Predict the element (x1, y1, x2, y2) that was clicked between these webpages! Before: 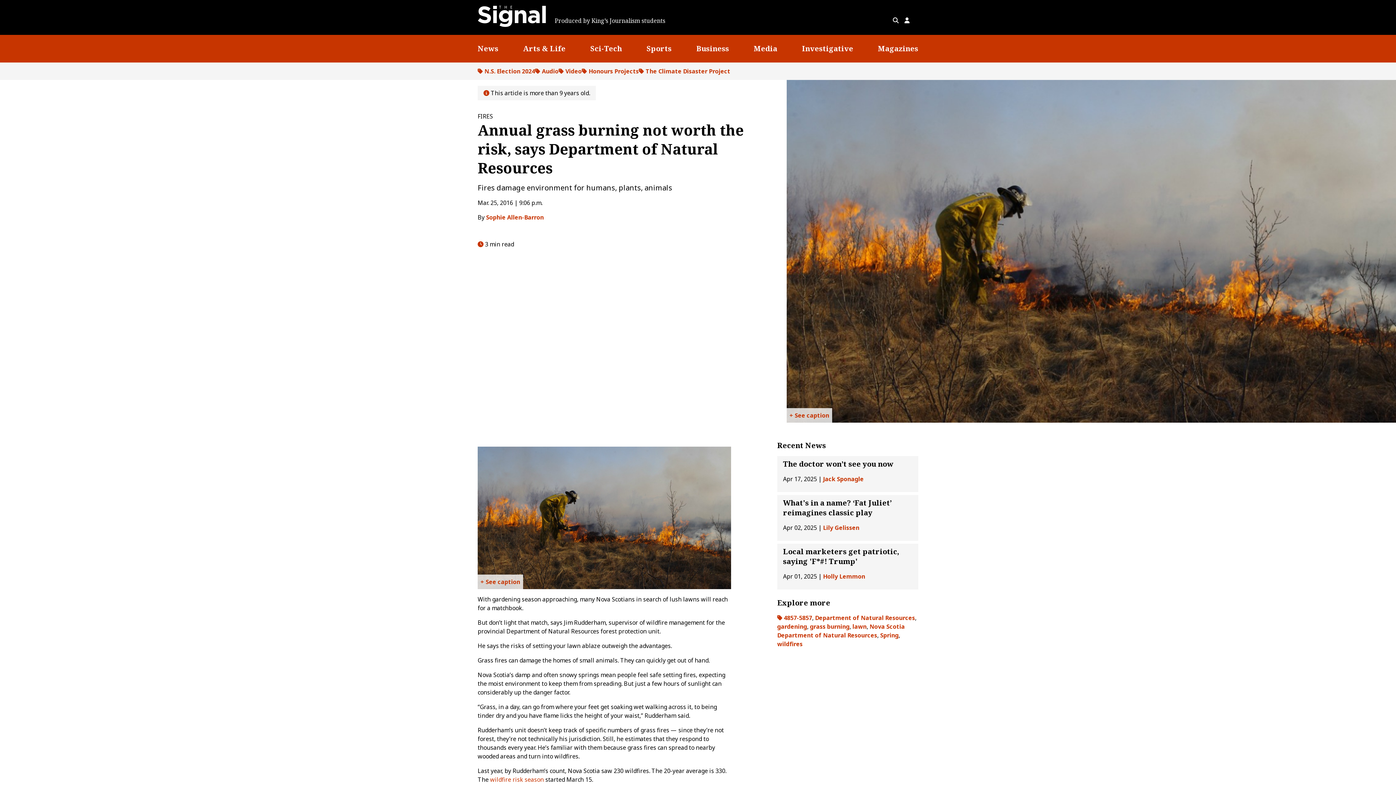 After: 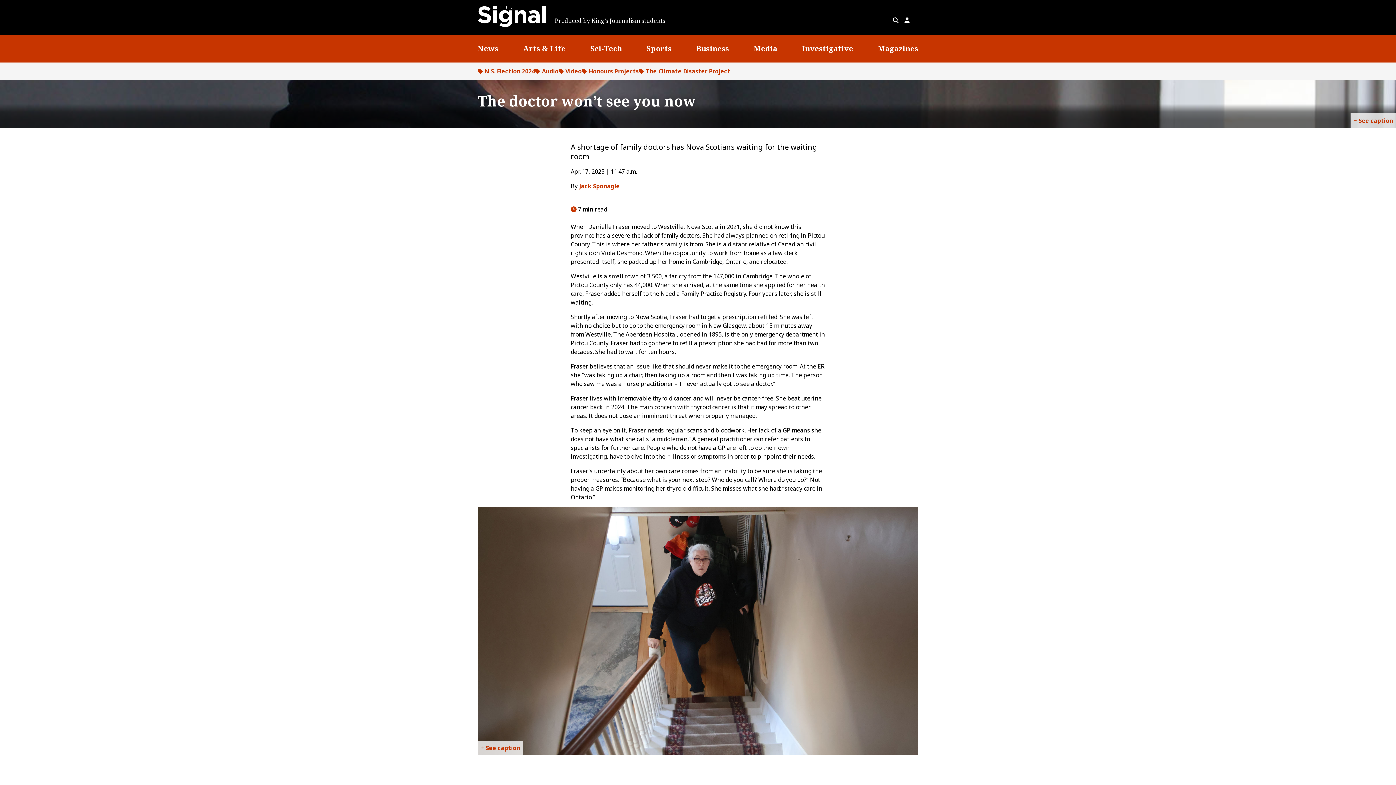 Action: label: The doctor won’t see you now bbox: (783, 459, 893, 469)